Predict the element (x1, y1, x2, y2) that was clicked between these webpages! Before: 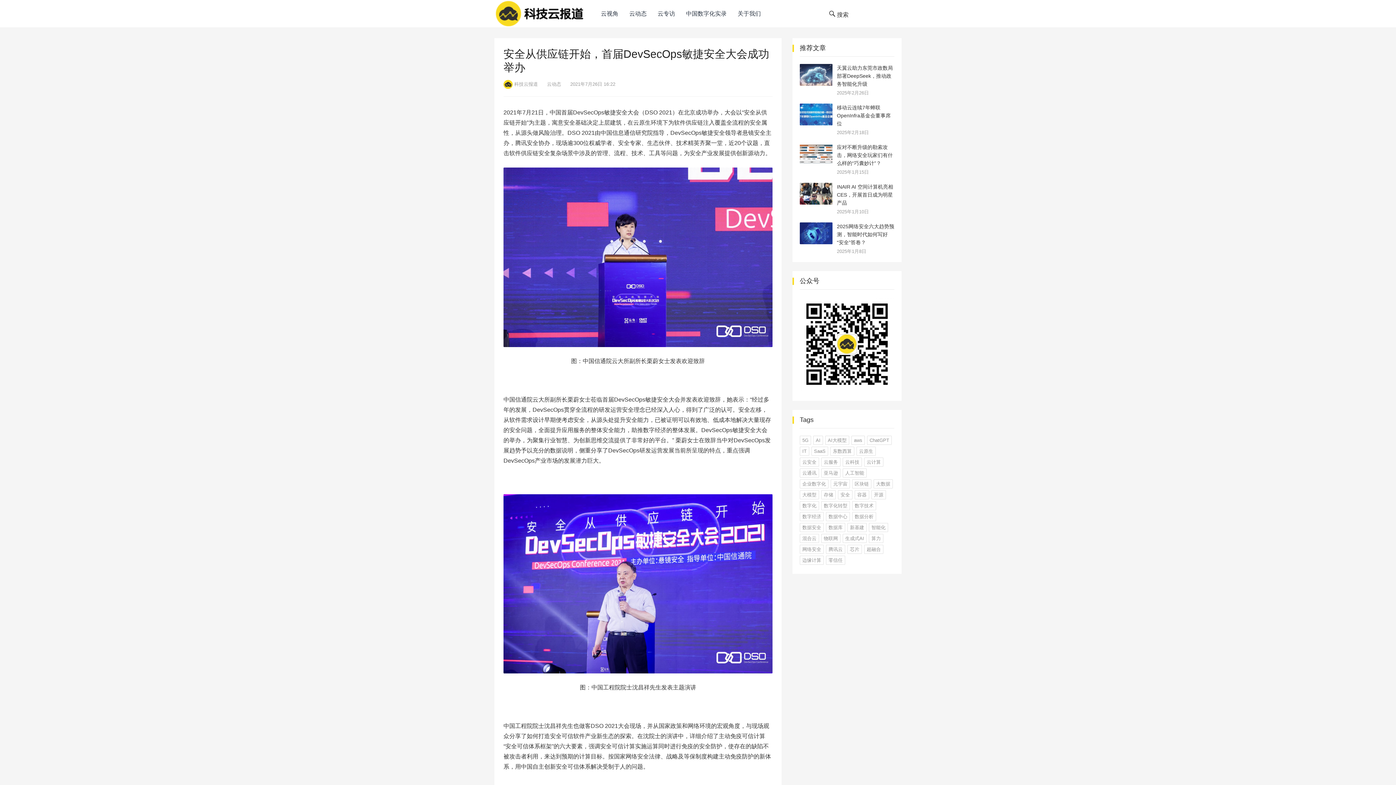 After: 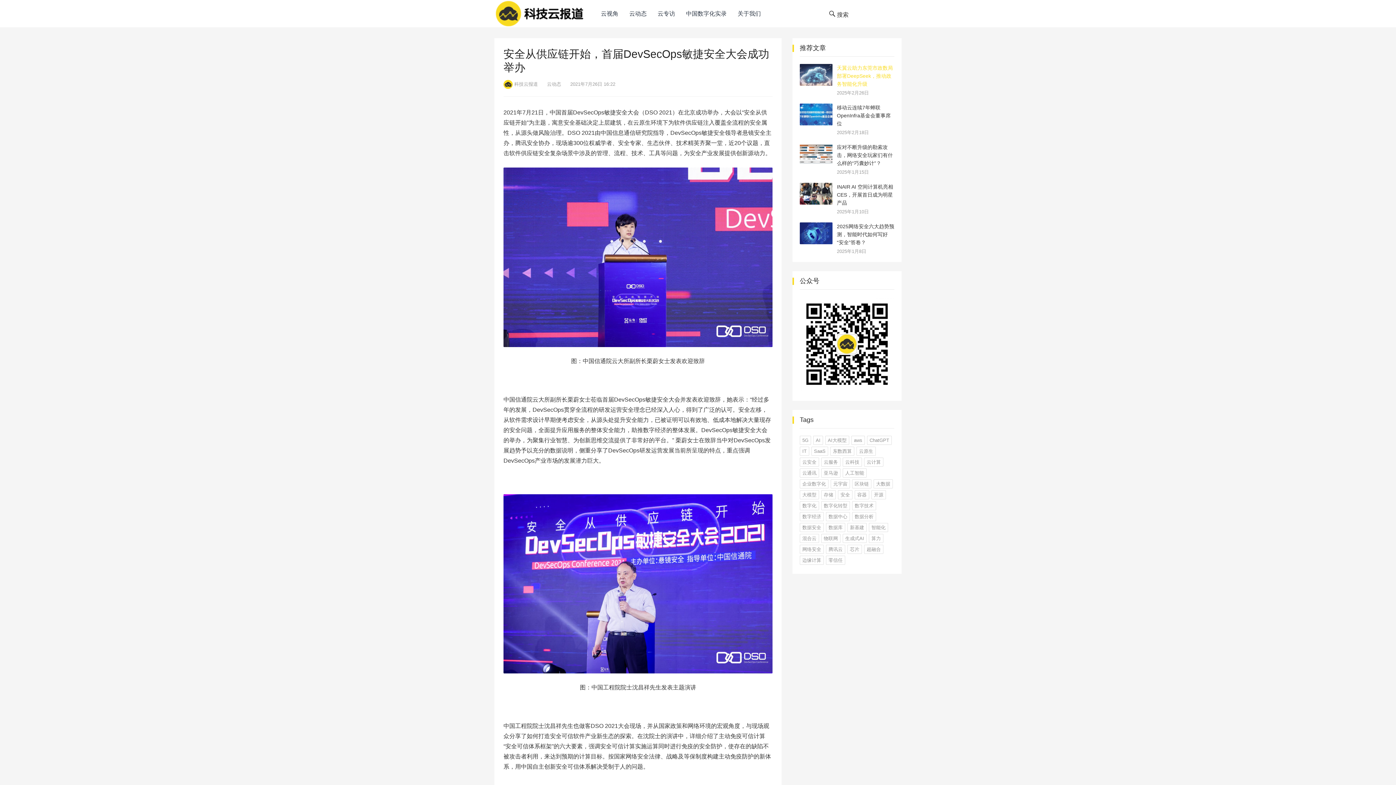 Action: bbox: (837, 65, 893, 86) label: 天翼云助力东莞市政数局部署DeepSeek，推动政务智能化升级